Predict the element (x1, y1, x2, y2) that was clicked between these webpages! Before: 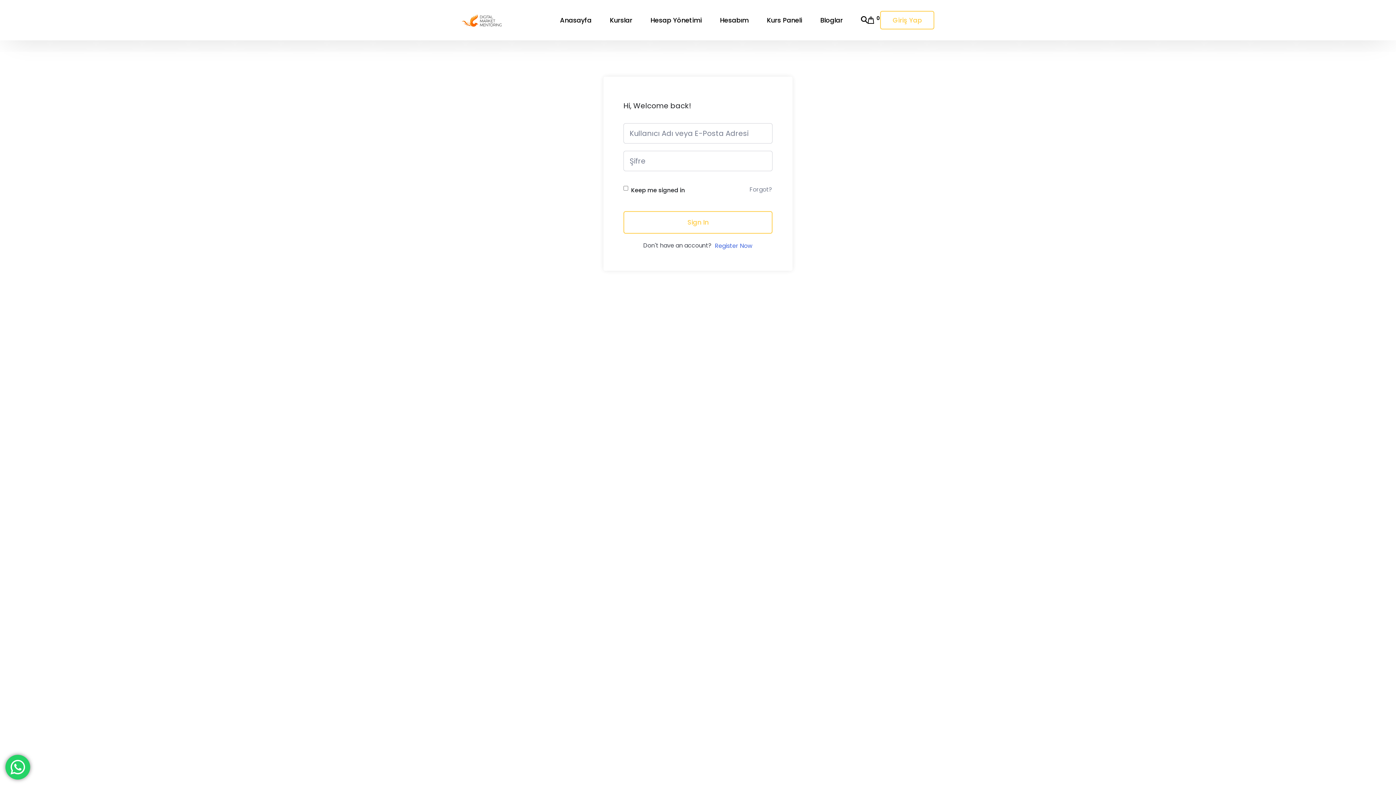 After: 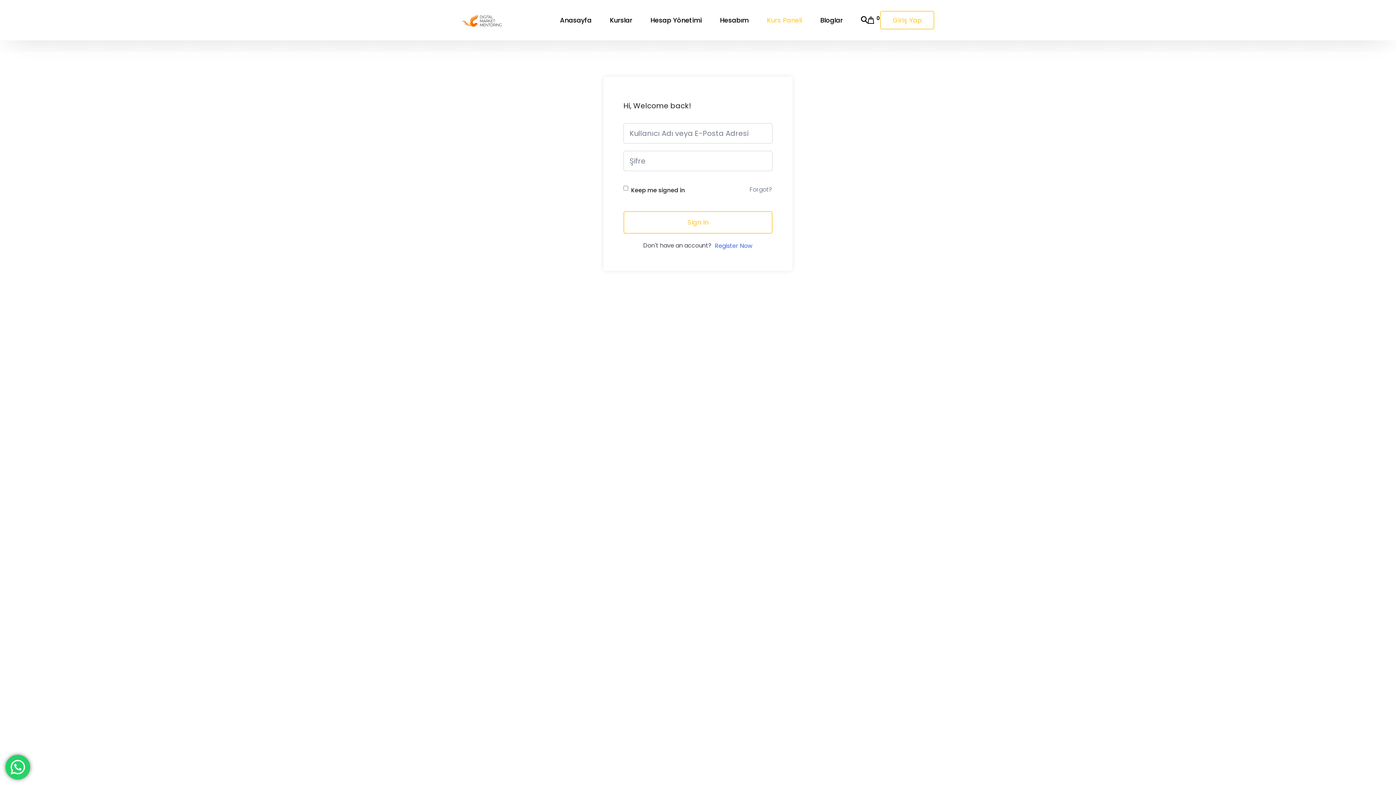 Action: bbox: (757, 0, 811, 40) label: Kurs Paneli